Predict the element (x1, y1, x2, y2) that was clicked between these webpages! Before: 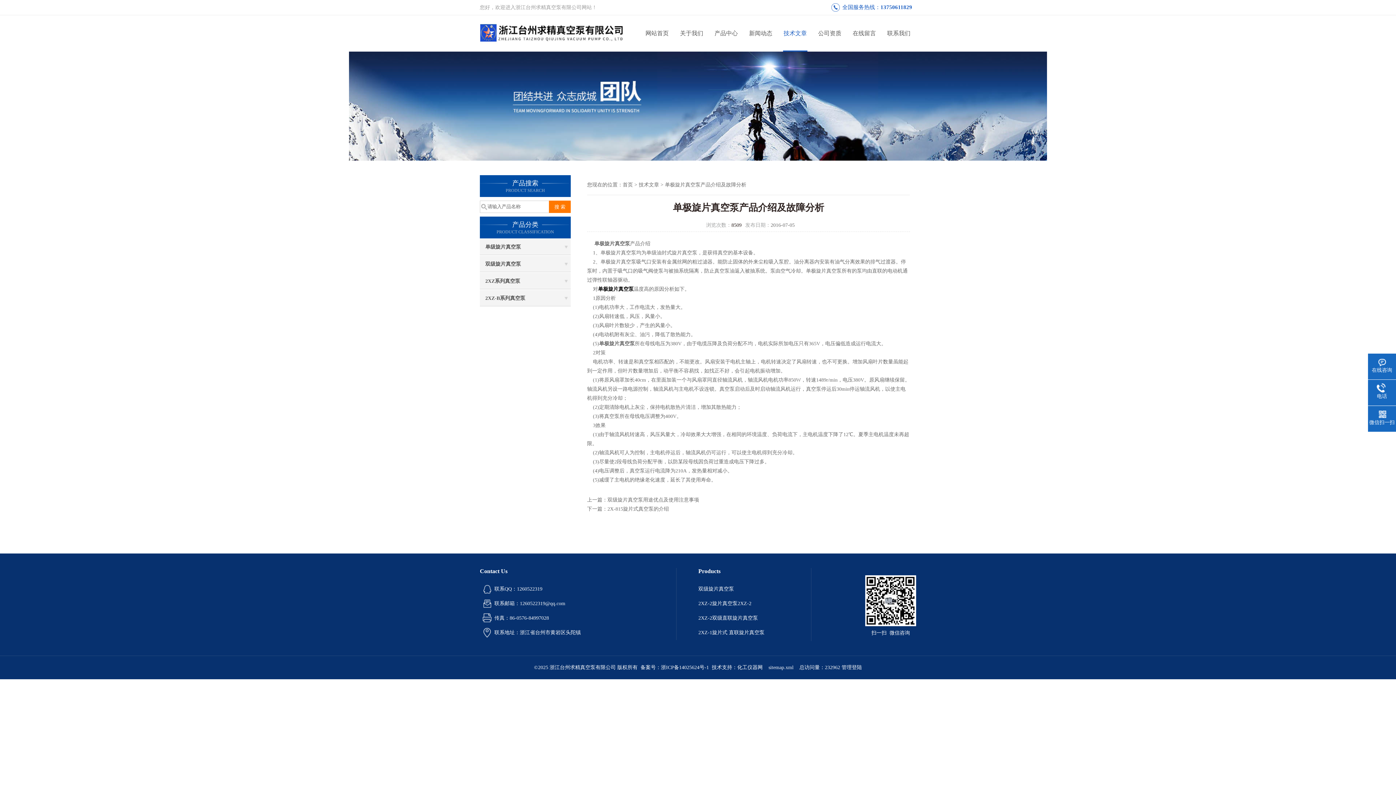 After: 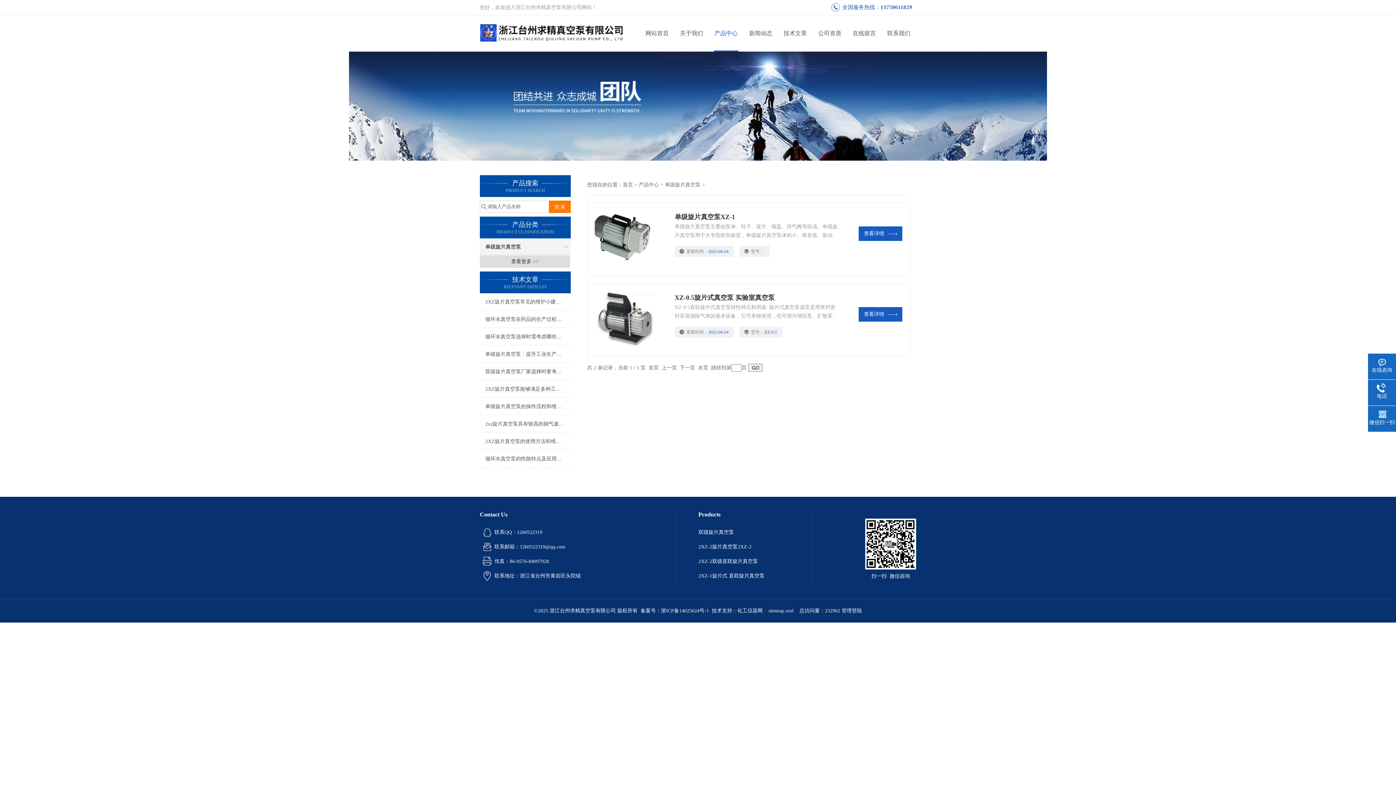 Action: label: 单级旋片真空泵 bbox: (480, 238, 570, 255)